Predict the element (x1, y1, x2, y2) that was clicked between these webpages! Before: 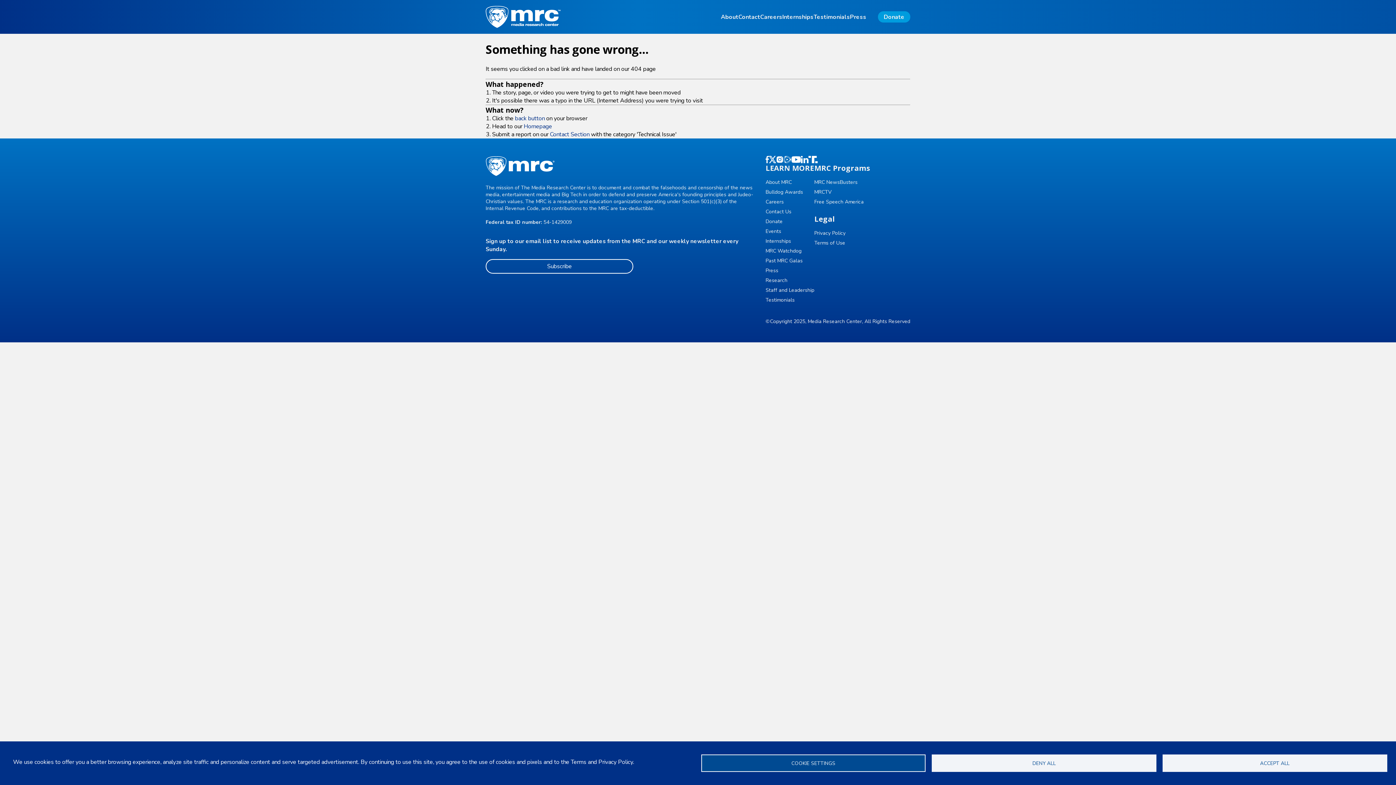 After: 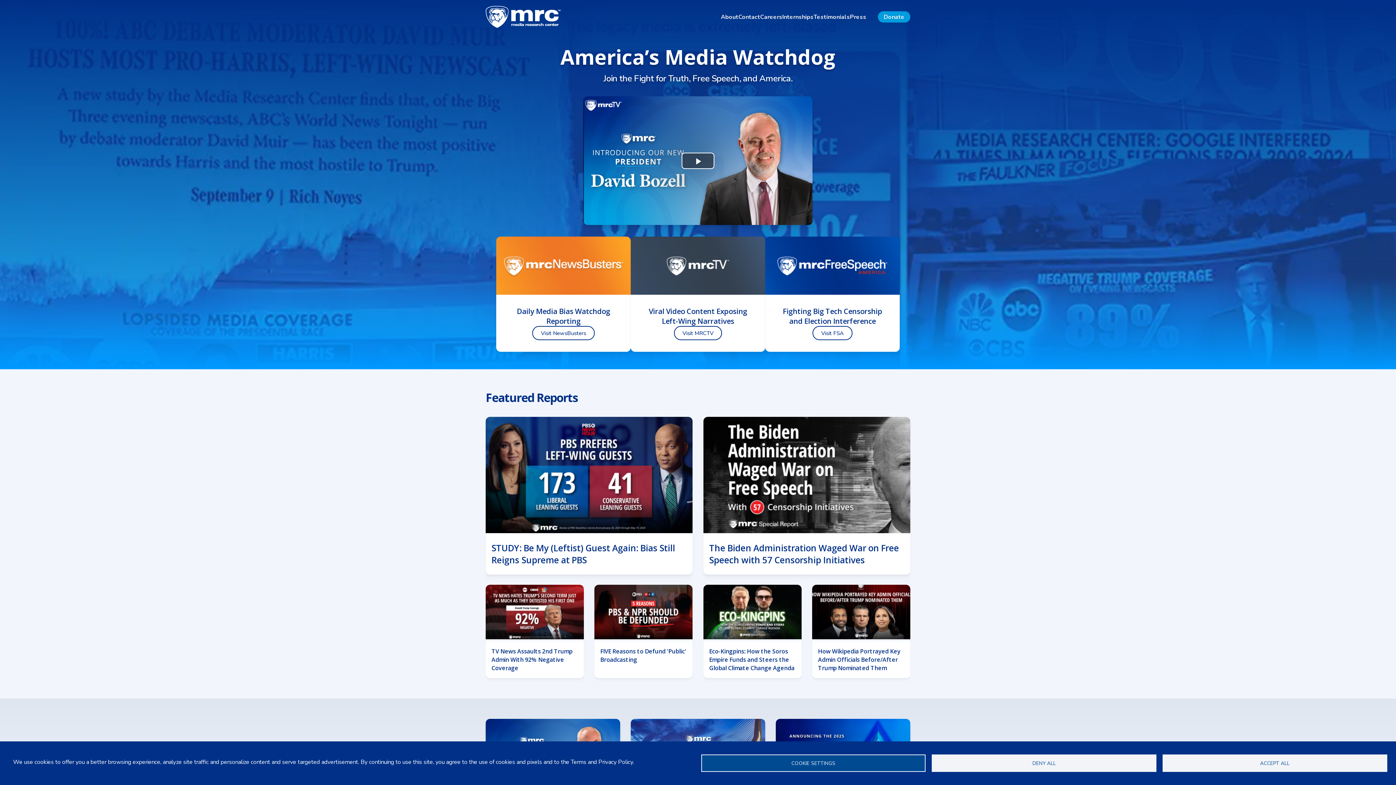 Action: bbox: (485, 170, 554, 178)